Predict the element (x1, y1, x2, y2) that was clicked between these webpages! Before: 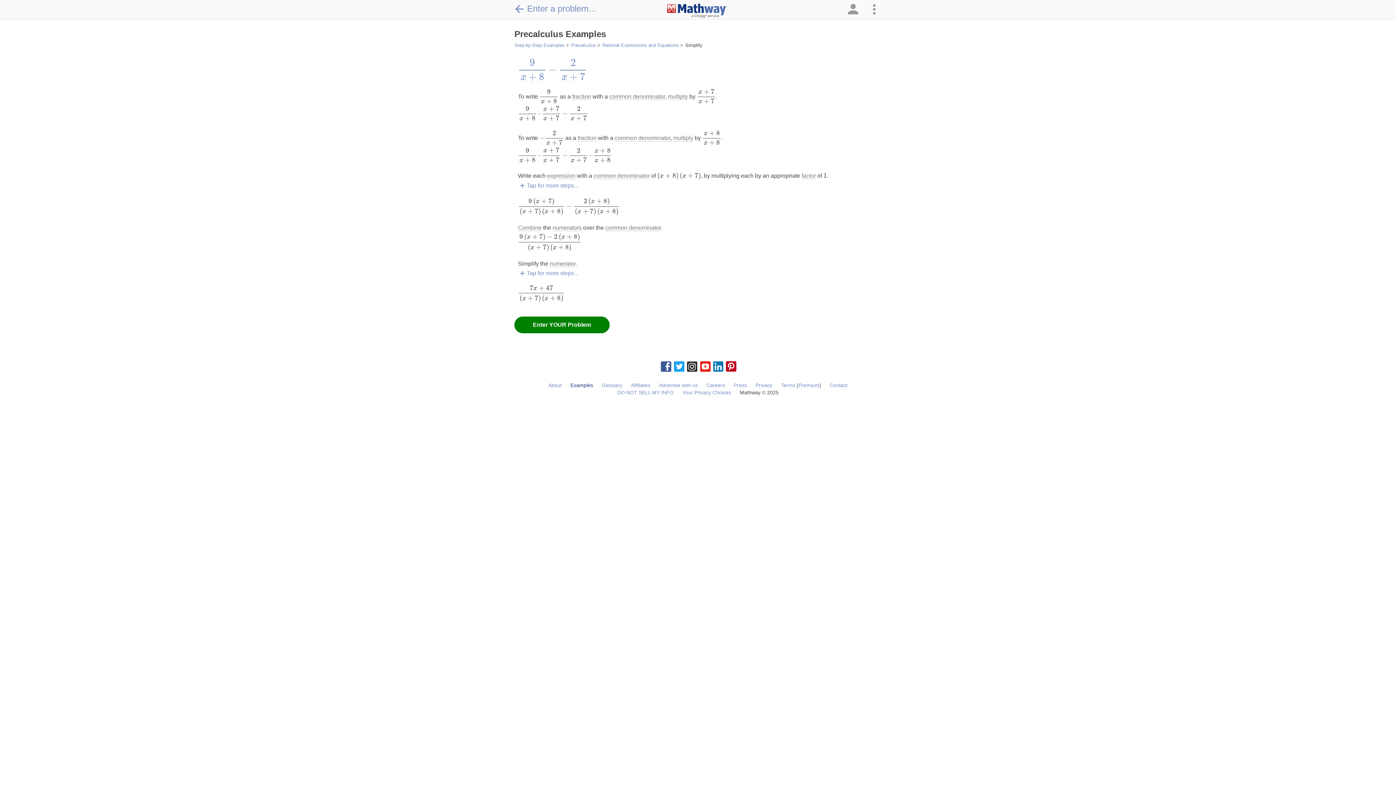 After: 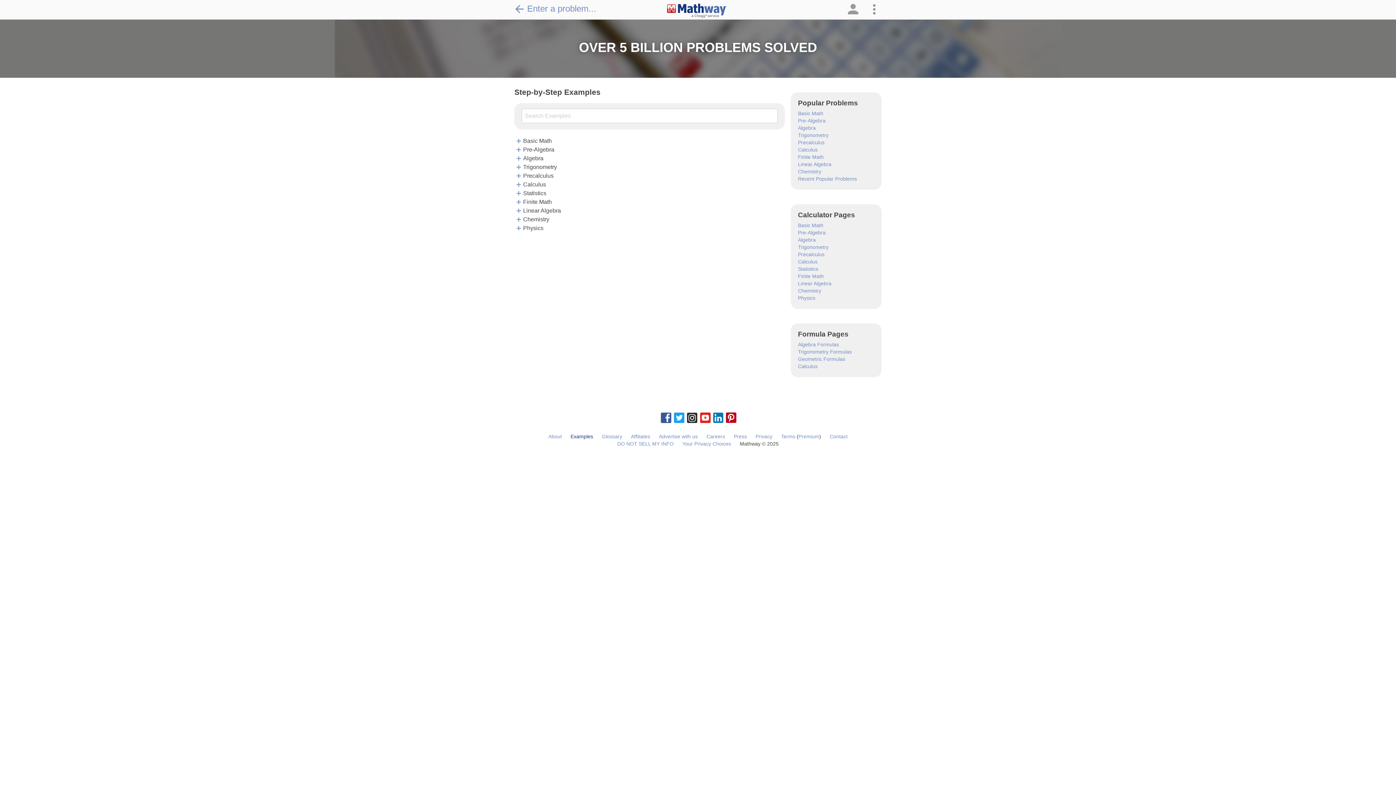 Action: bbox: (514, 42, 564, 48) label: Step-by-Step Examples